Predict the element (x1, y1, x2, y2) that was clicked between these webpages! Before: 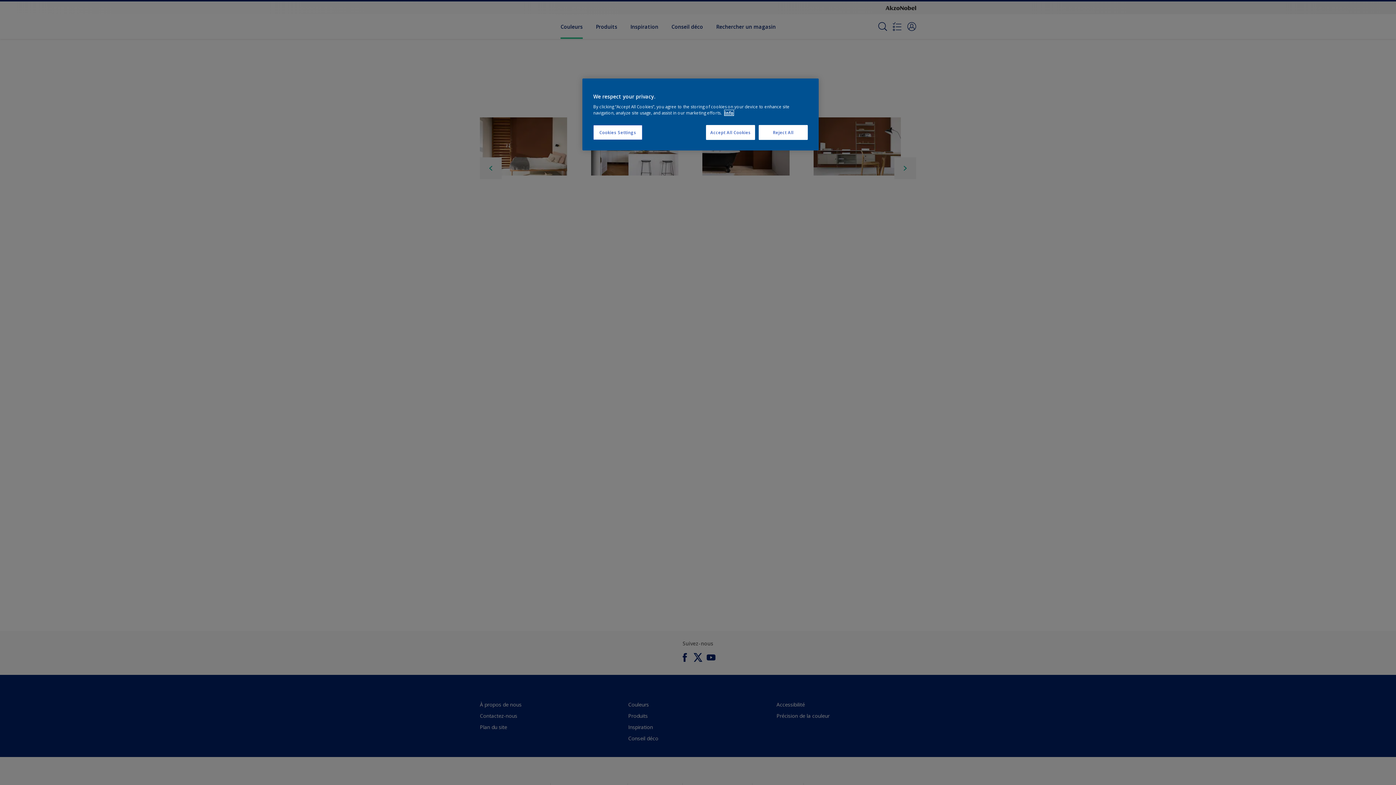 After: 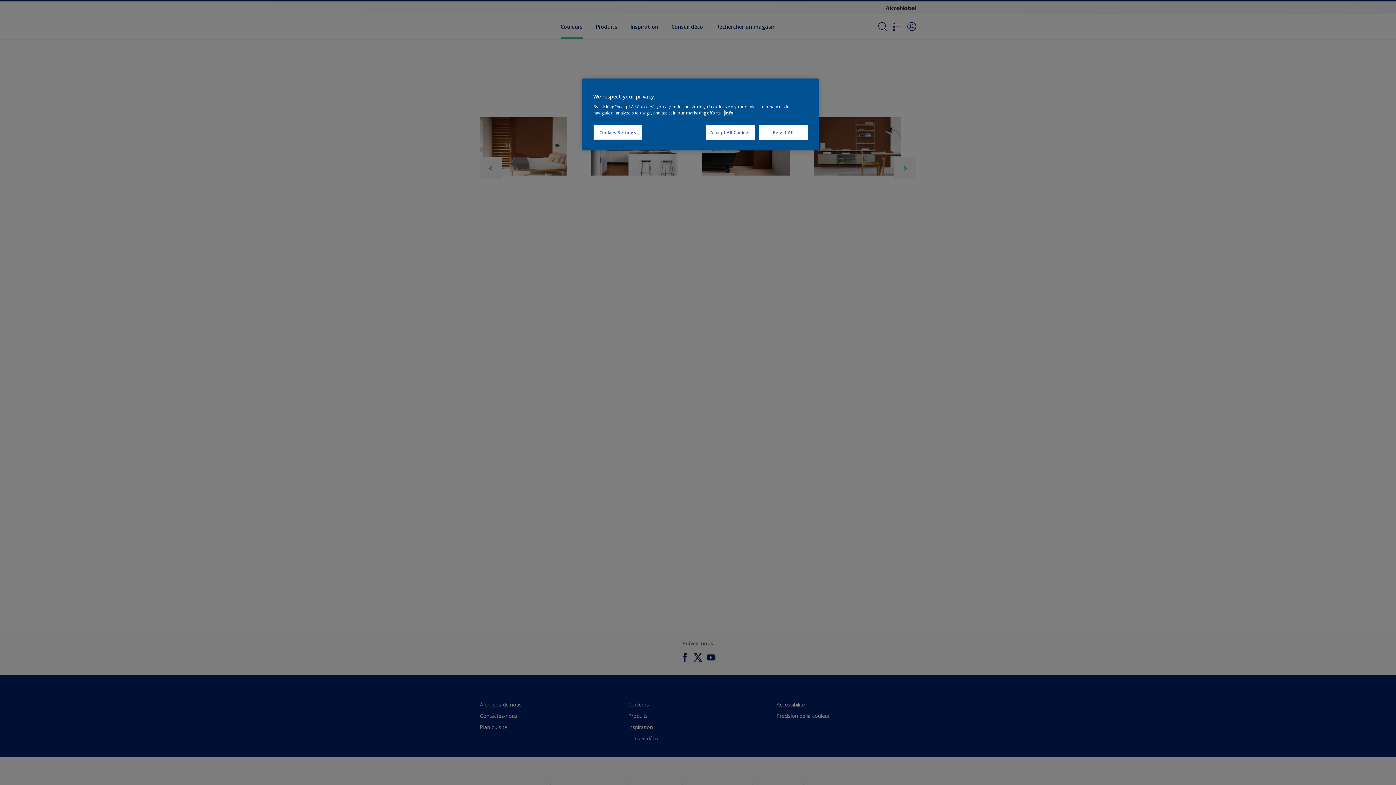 Action: label: More information about your privacy, opens in a new tab bbox: (724, 110, 733, 115)